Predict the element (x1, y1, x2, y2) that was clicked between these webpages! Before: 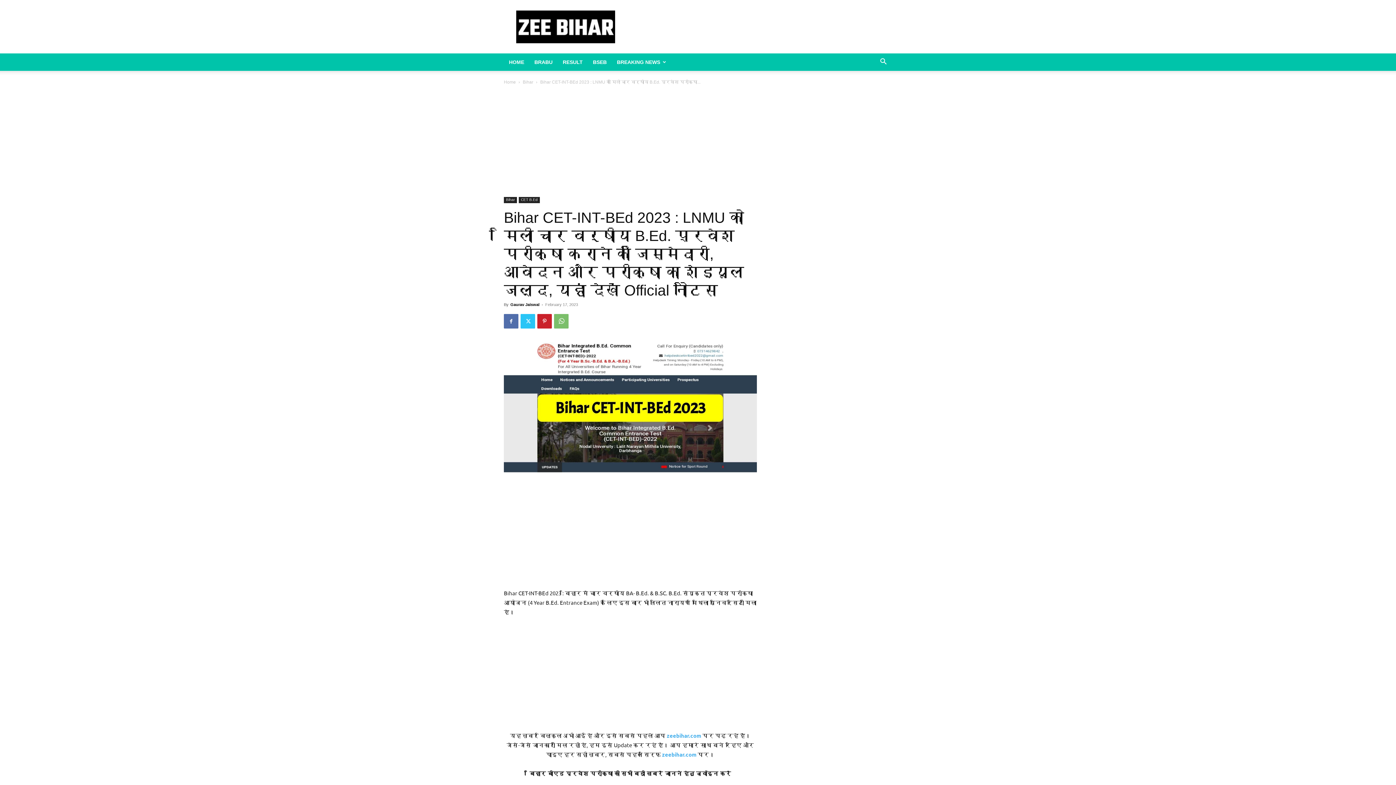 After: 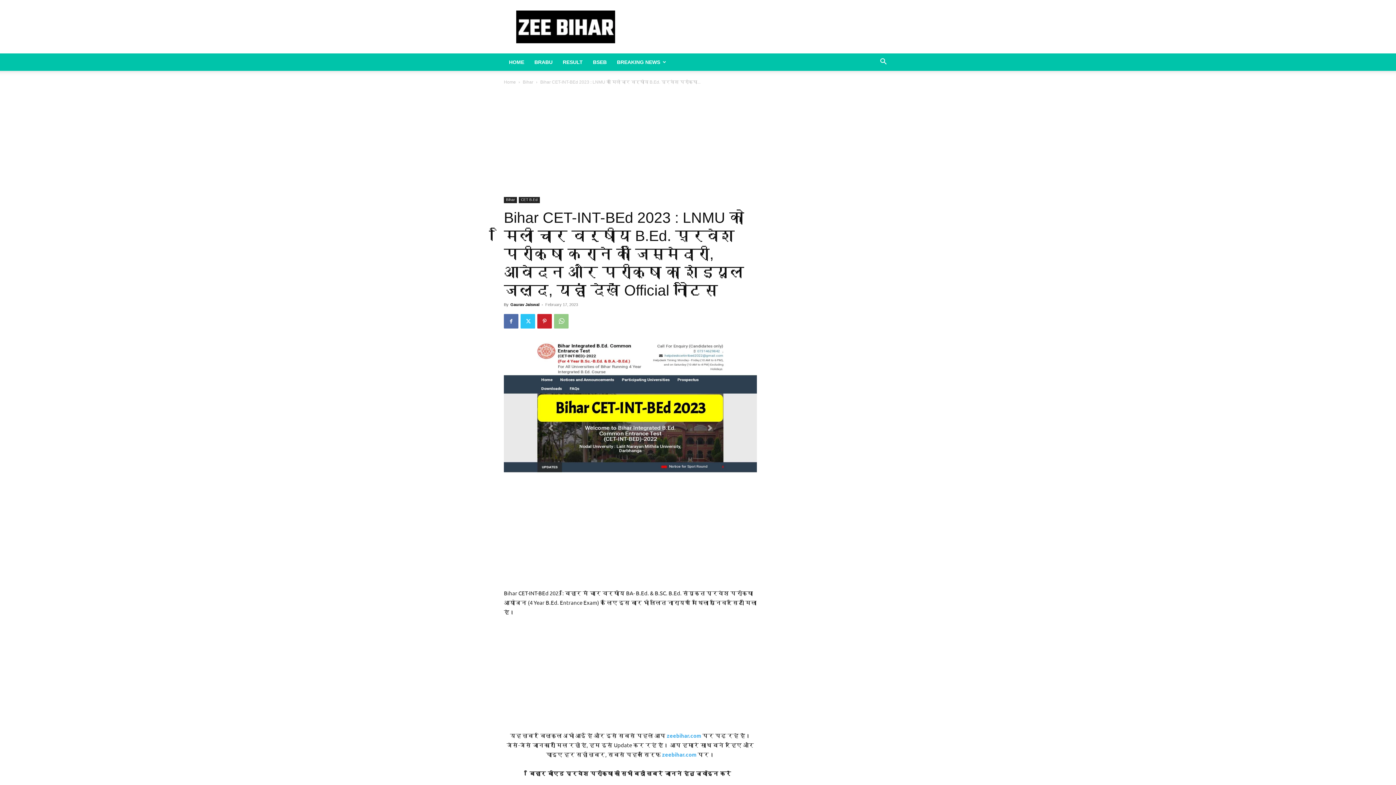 Action: bbox: (554, 314, 568, 328)